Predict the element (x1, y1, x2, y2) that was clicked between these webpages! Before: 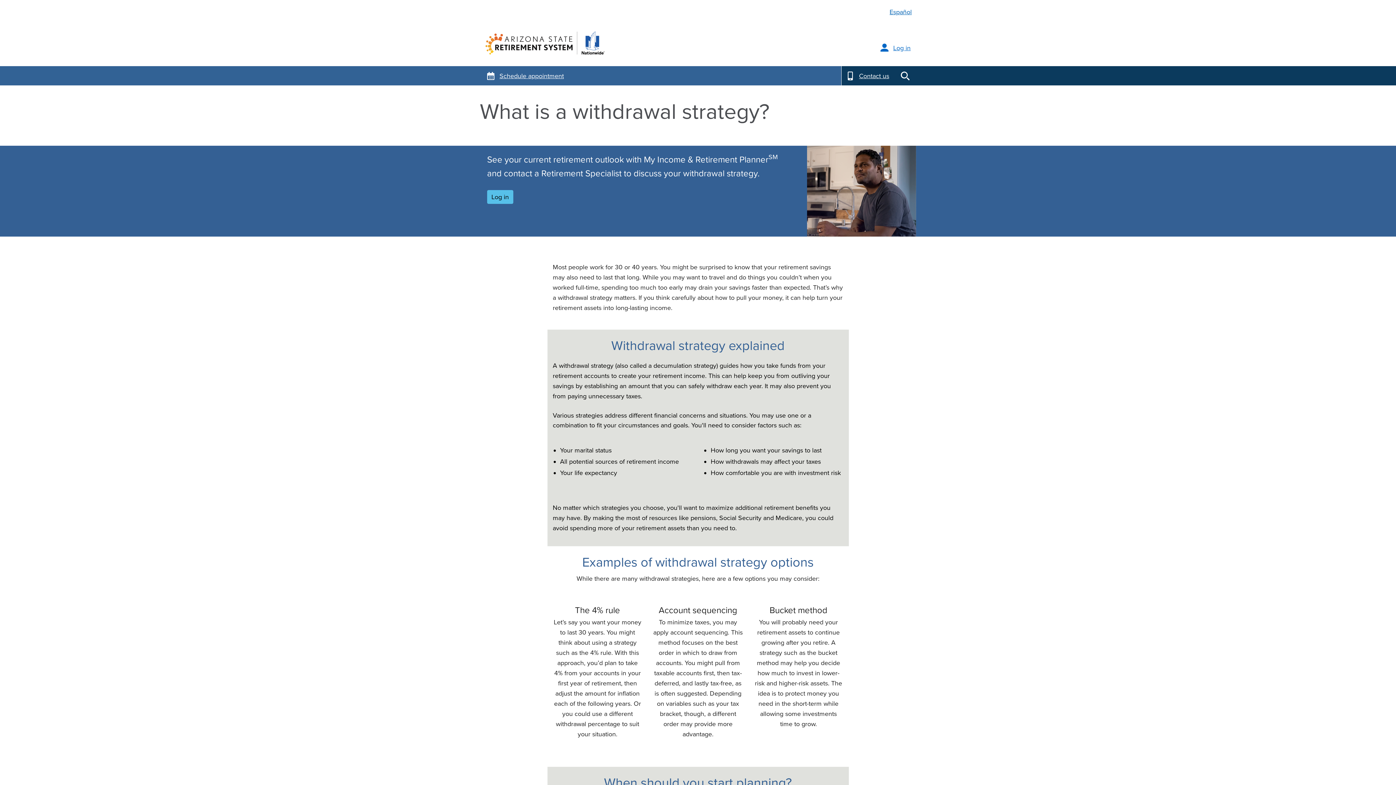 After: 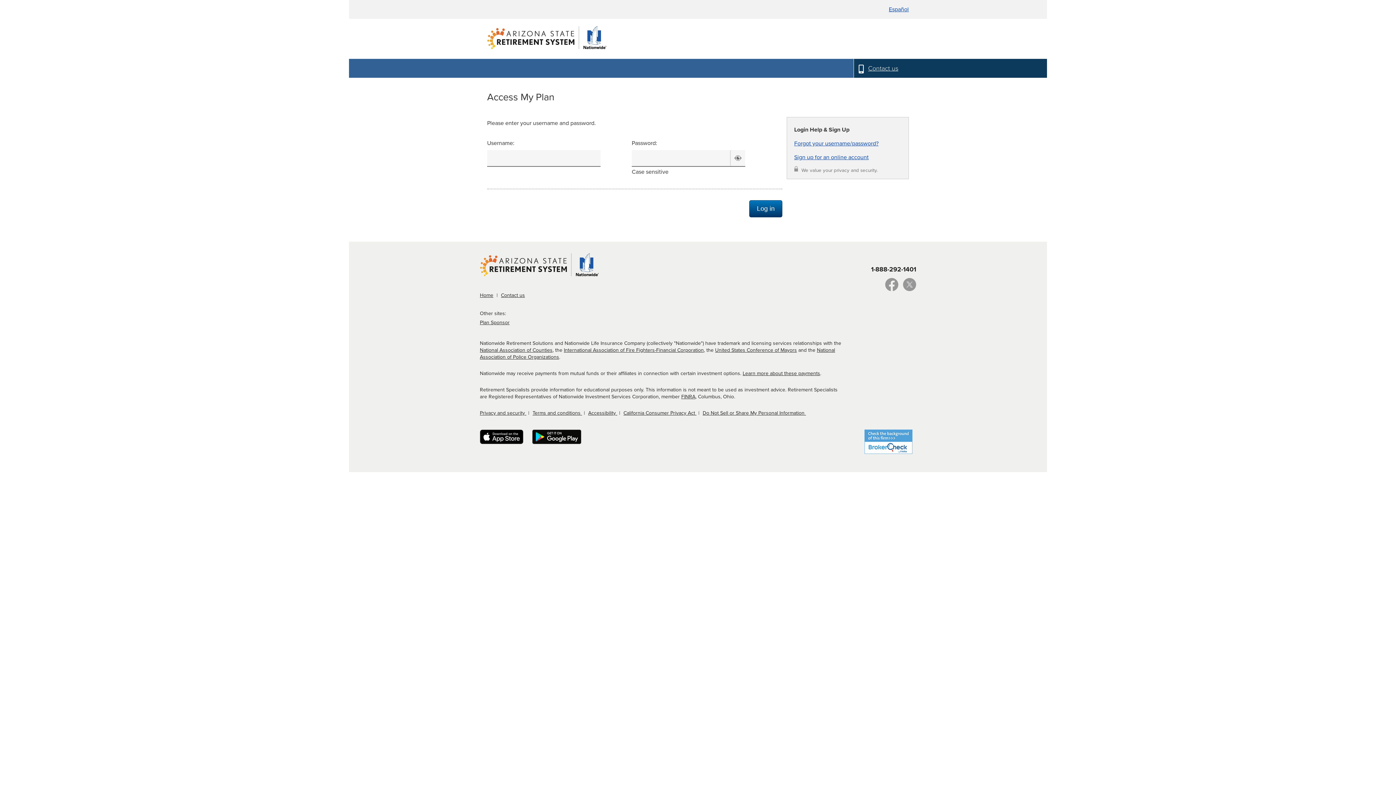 Action: label: Log in bbox: (880, 43, 910, 52)